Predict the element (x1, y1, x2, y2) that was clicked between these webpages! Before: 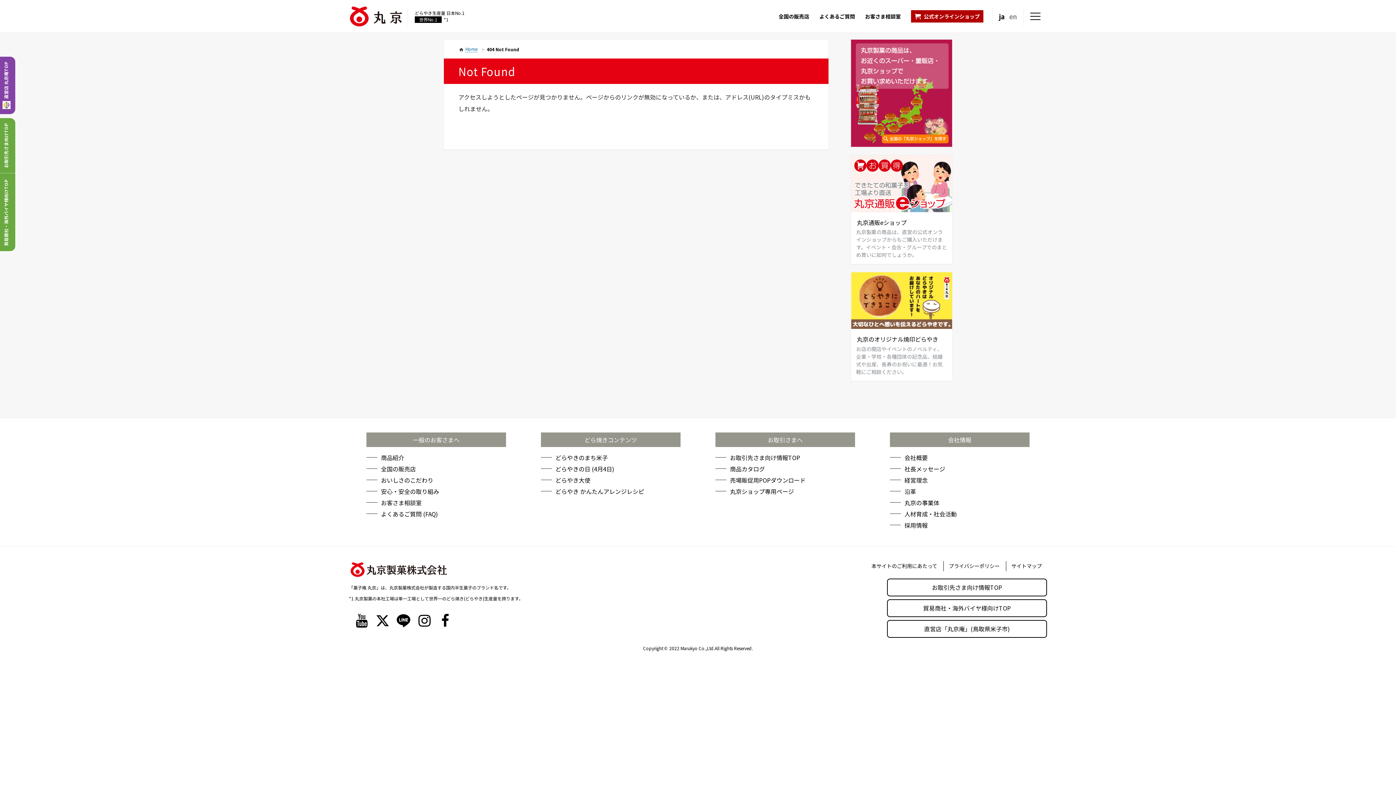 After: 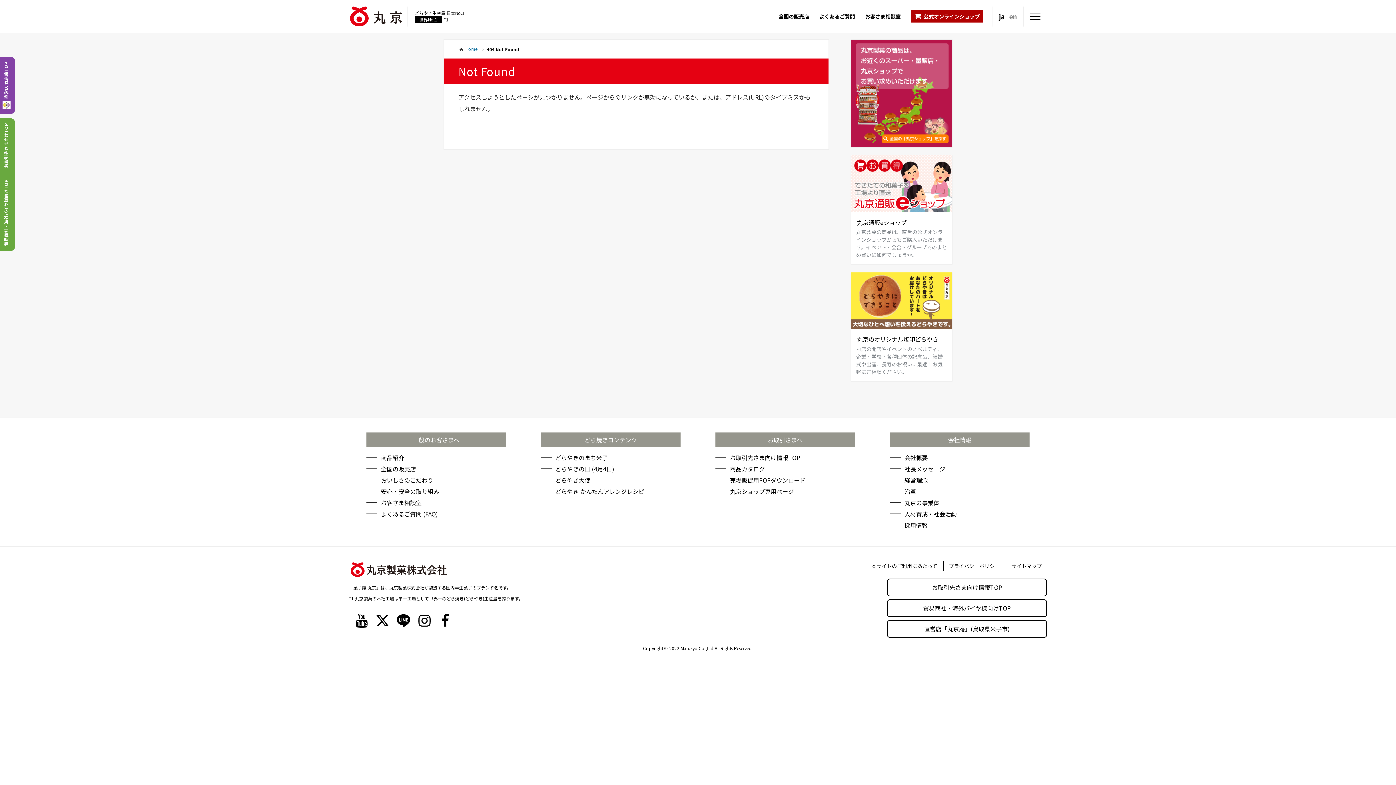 Action: bbox: (890, 432, 1029, 447) label: 会社情報